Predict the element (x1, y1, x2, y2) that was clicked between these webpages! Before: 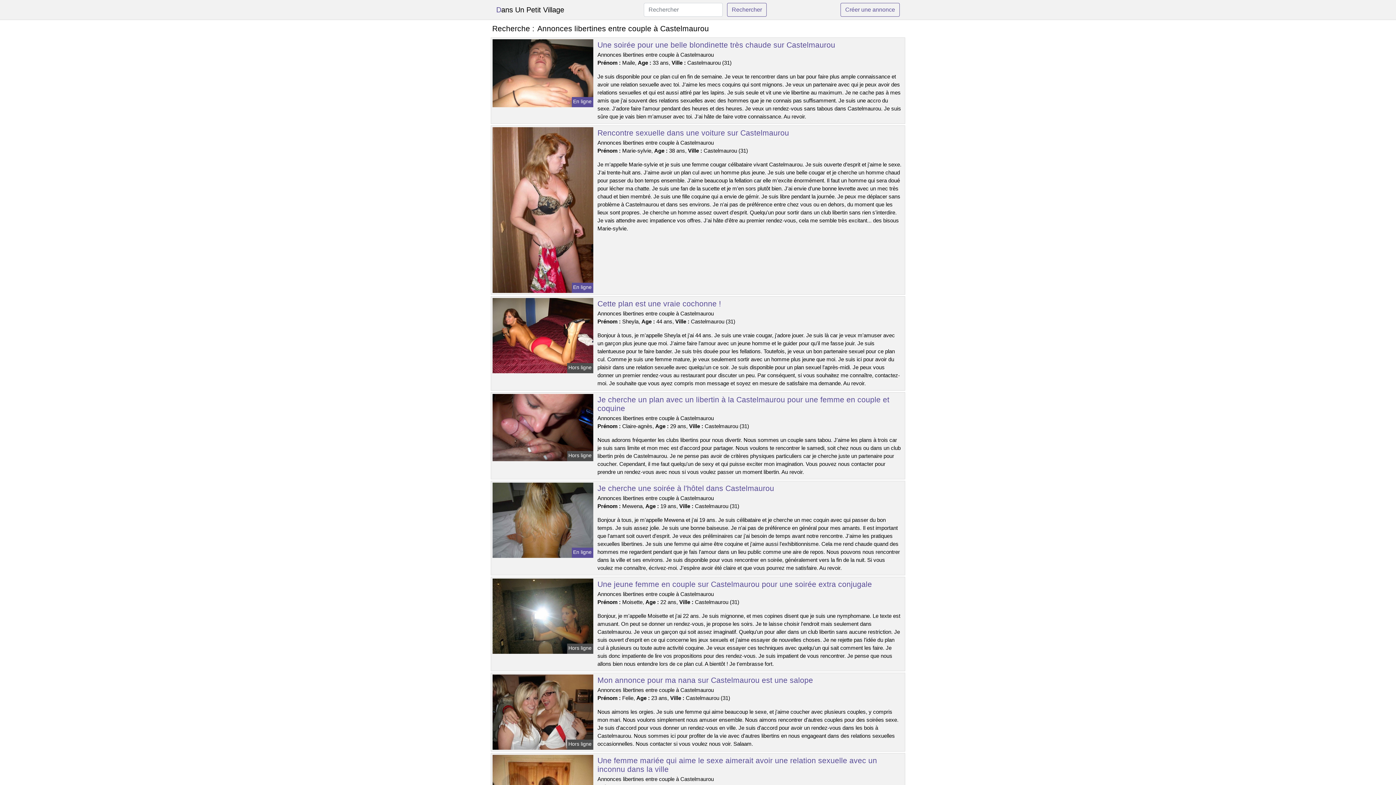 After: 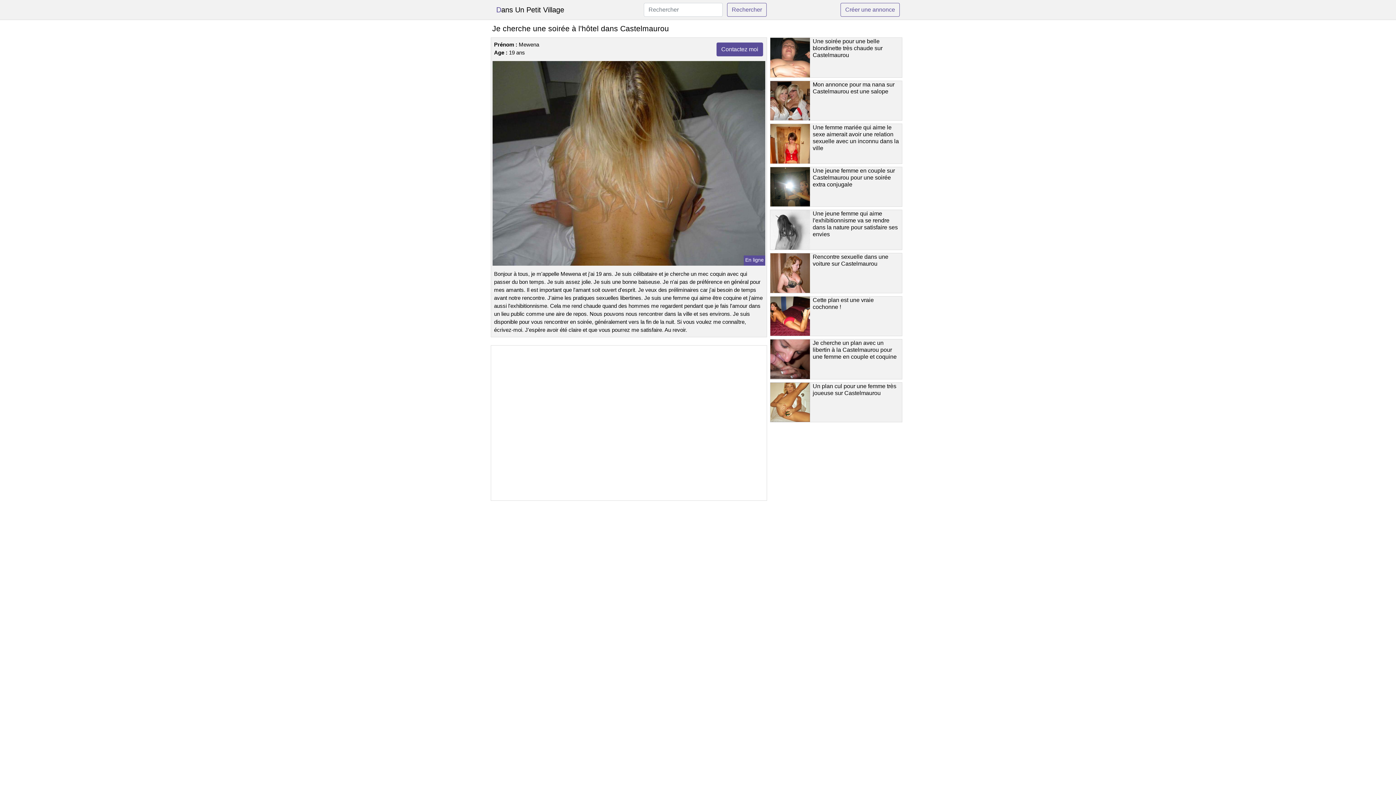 Action: bbox: (491, 516, 594, 523)